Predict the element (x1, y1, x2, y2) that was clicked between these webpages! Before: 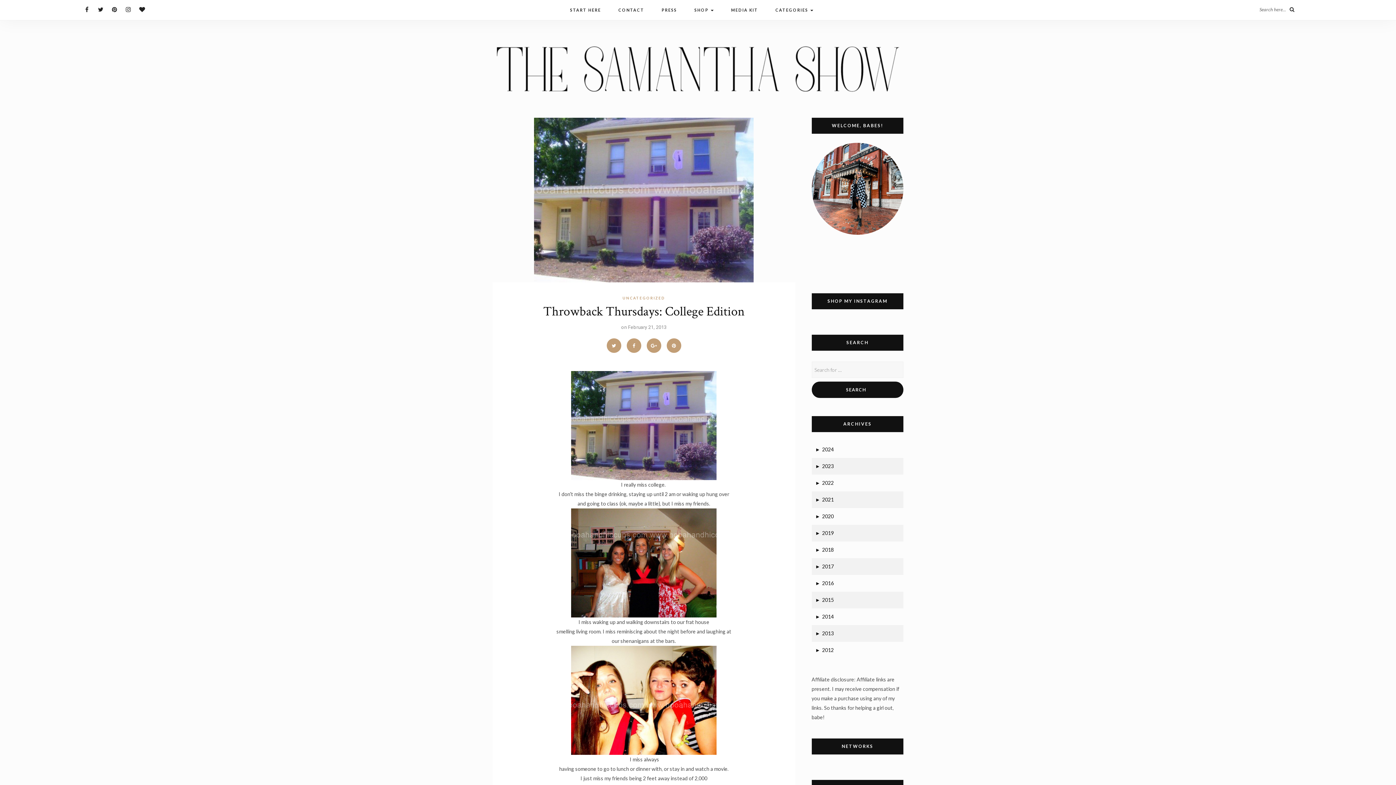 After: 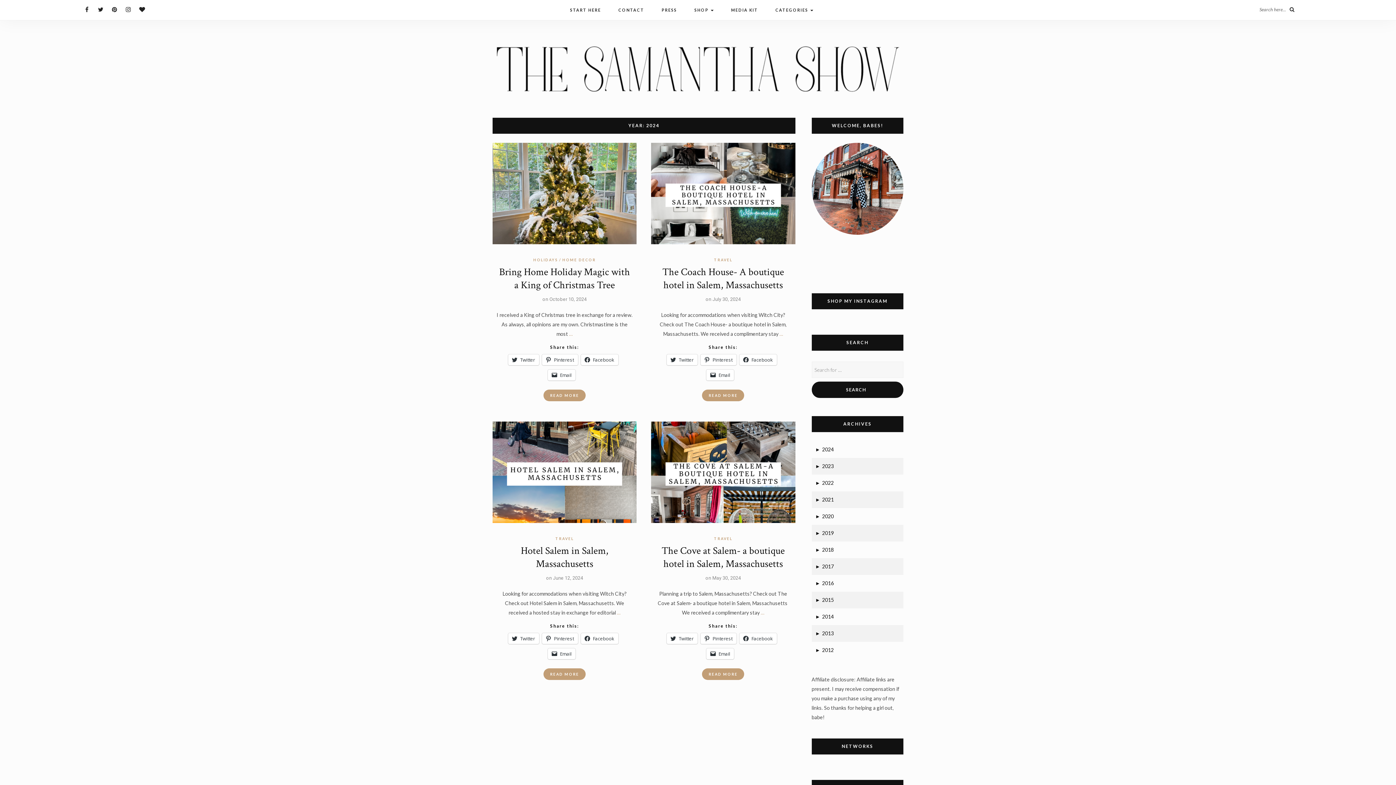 Action: bbox: (822, 446, 834, 452) label: 2024